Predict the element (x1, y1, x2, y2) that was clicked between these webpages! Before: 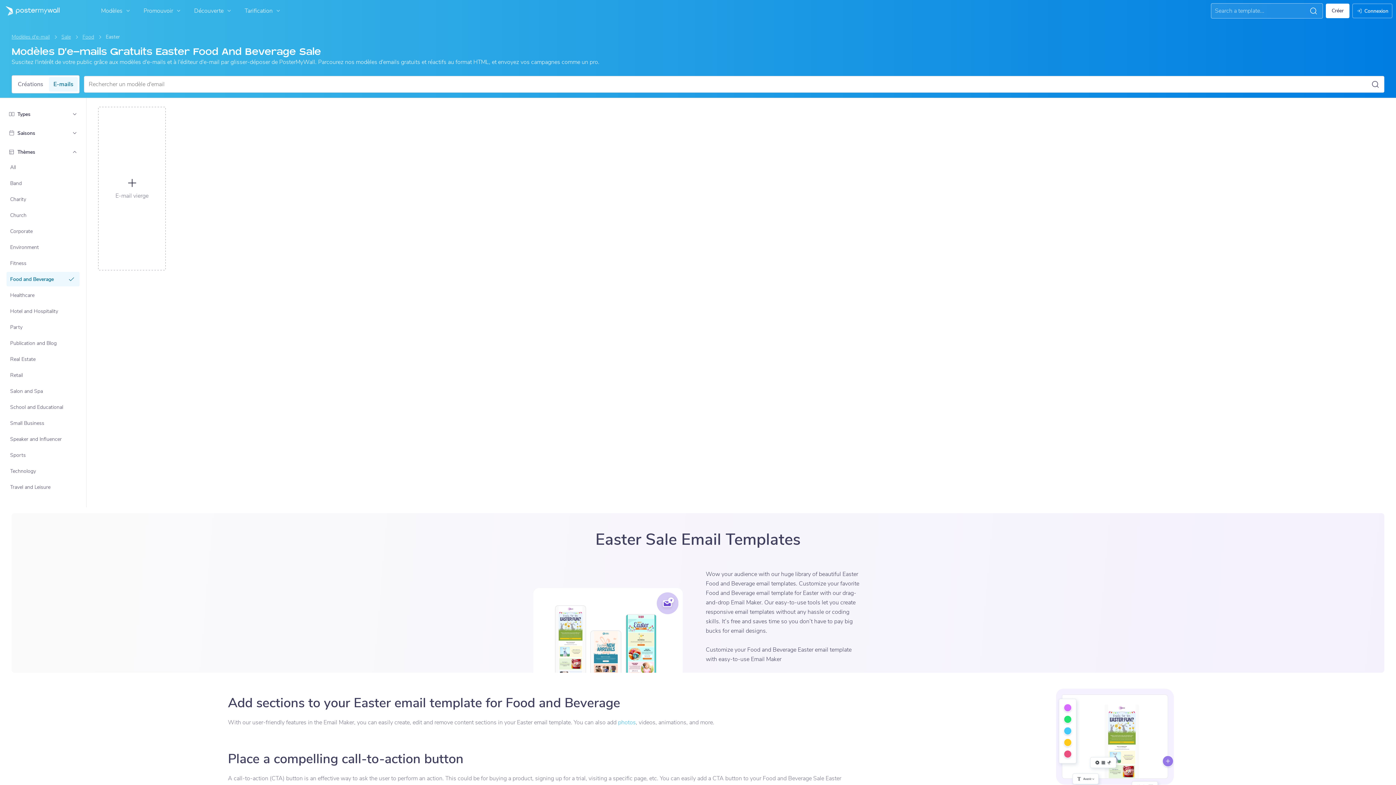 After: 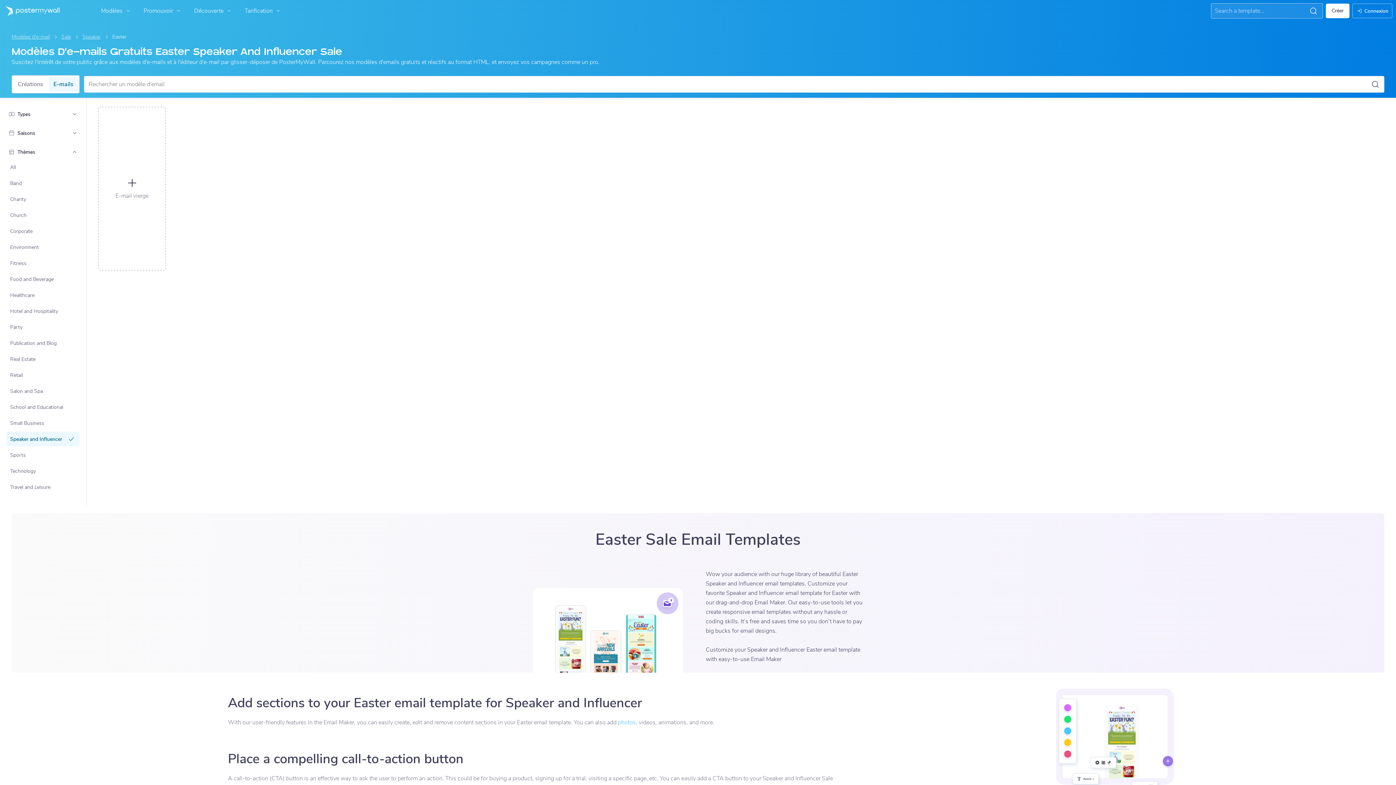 Action: label: Speaker and Influencer bbox: (7, 432, 79, 445)